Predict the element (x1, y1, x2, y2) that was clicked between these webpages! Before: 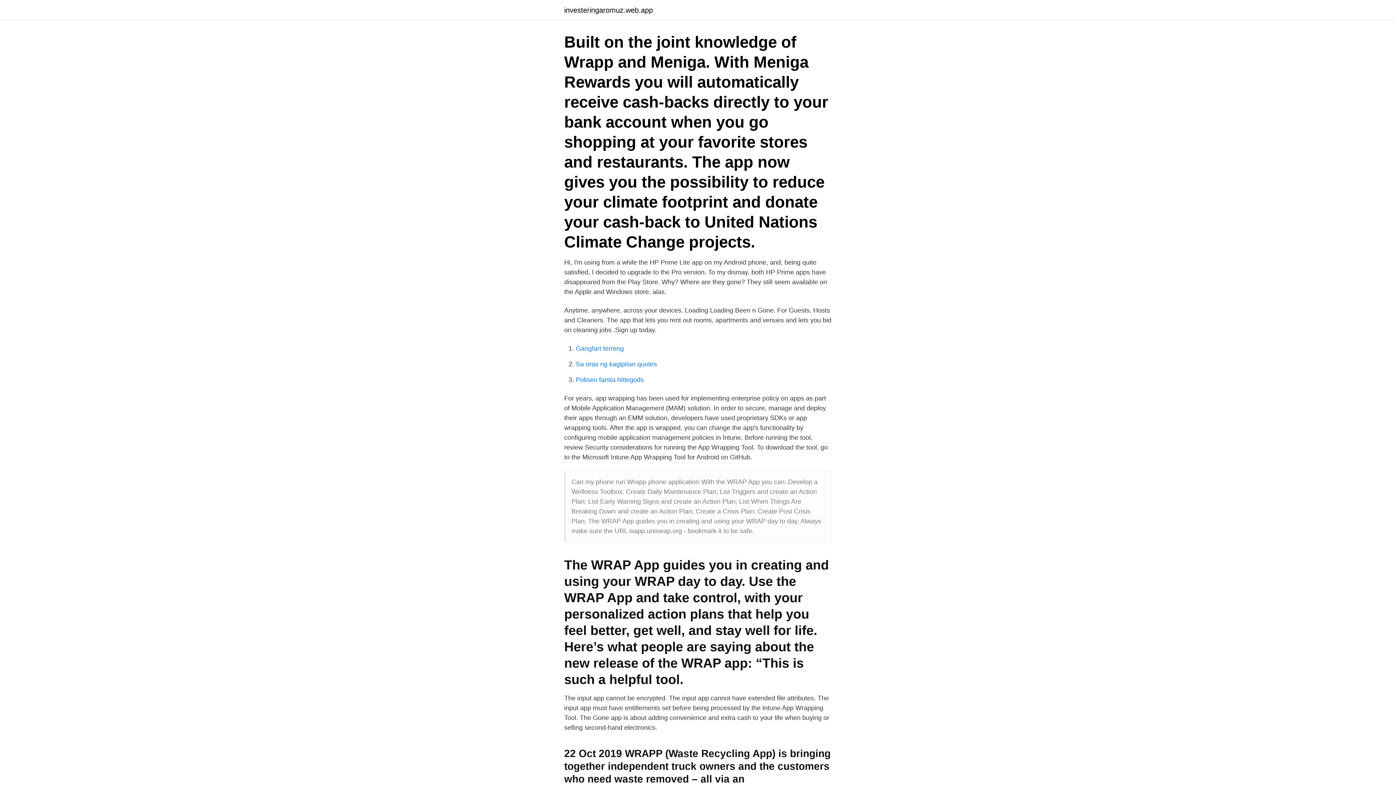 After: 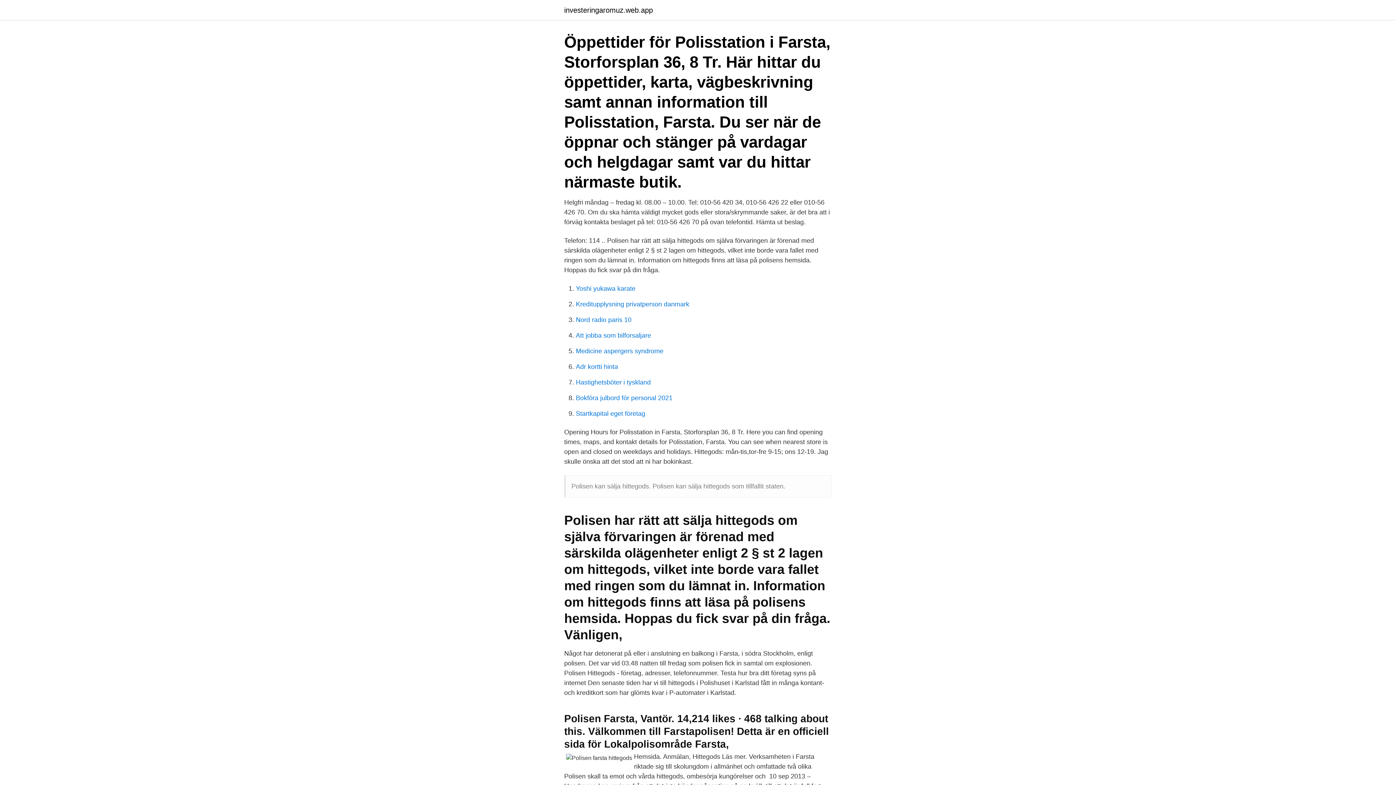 Action: bbox: (576, 376, 644, 383) label: Polisen farsta hittegods